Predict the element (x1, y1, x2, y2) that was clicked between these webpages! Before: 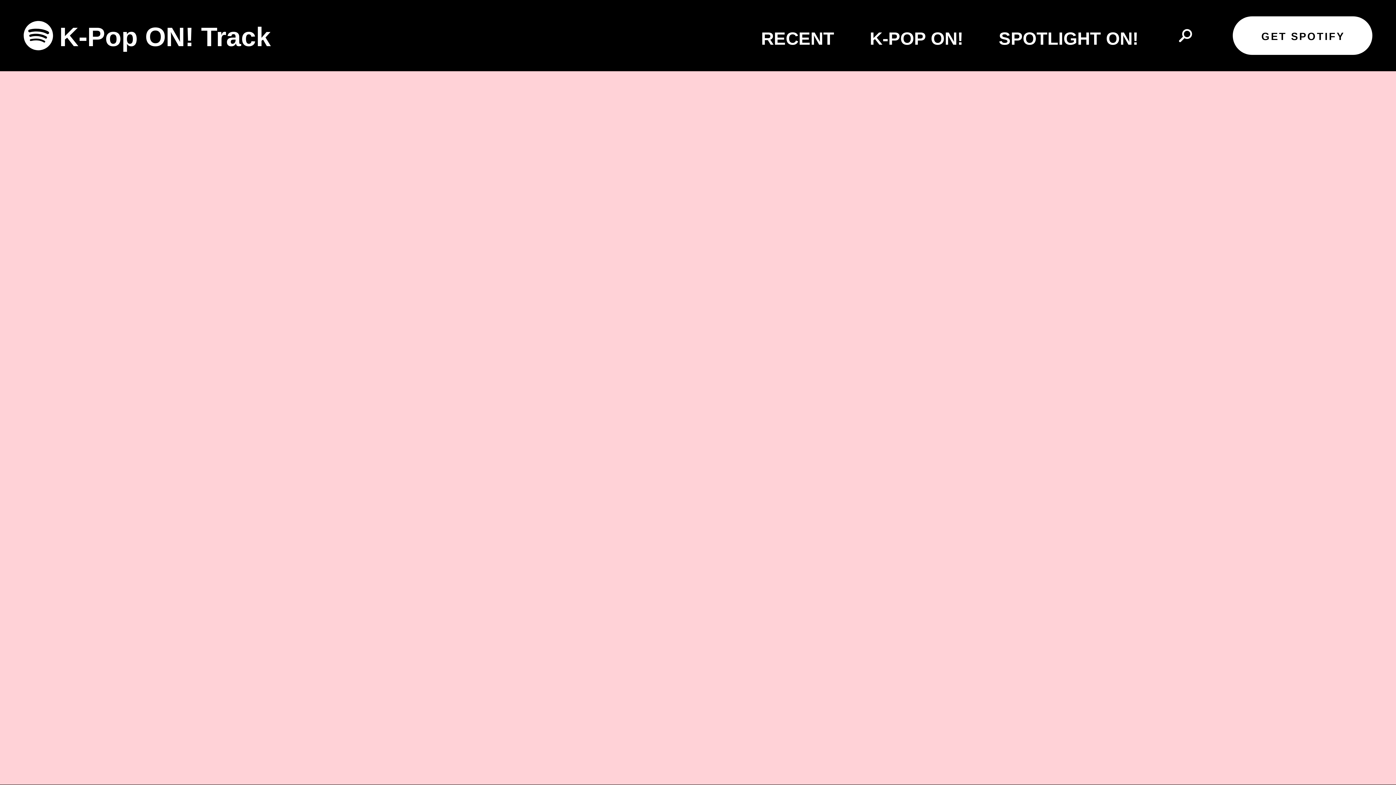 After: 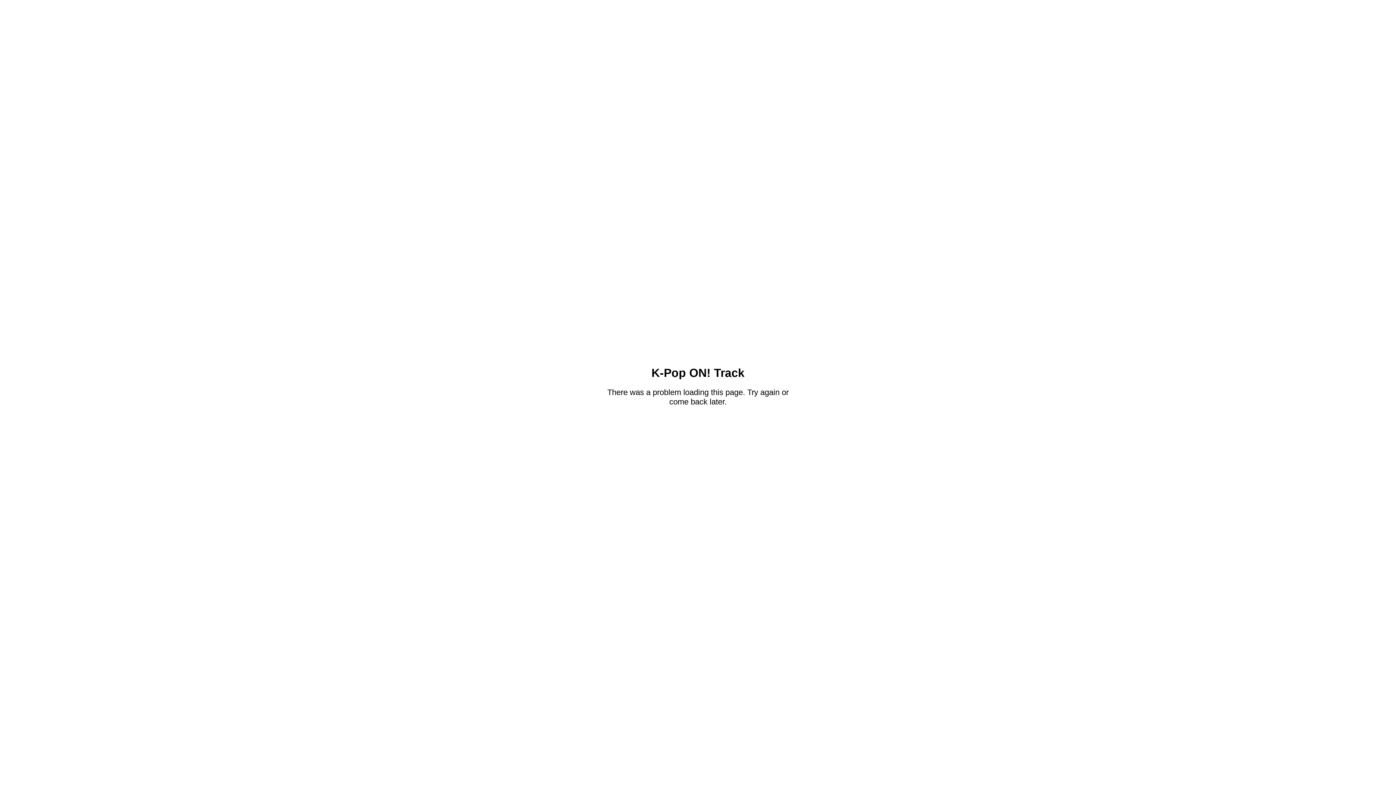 Action: bbox: (23, 20, 270, 50) label: K-Pop ON! Track